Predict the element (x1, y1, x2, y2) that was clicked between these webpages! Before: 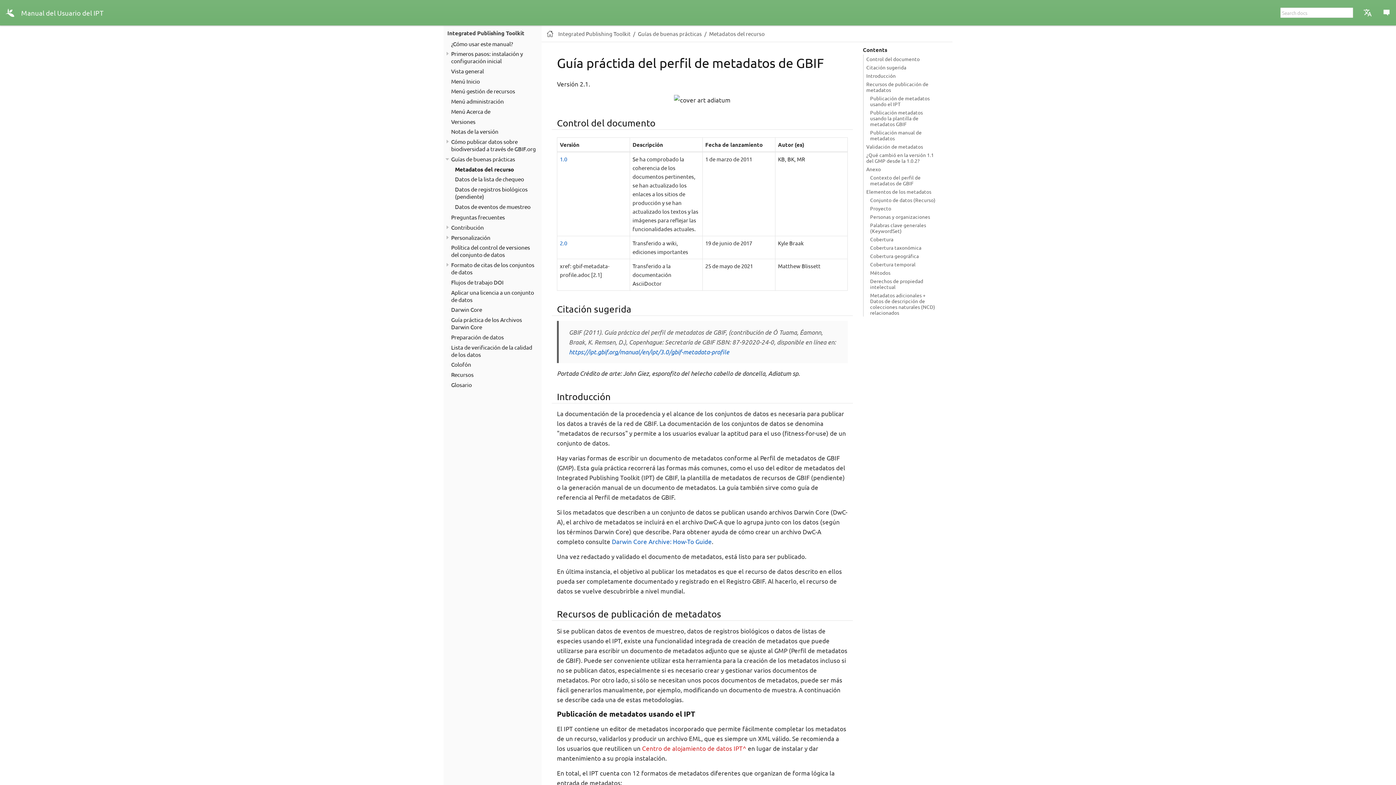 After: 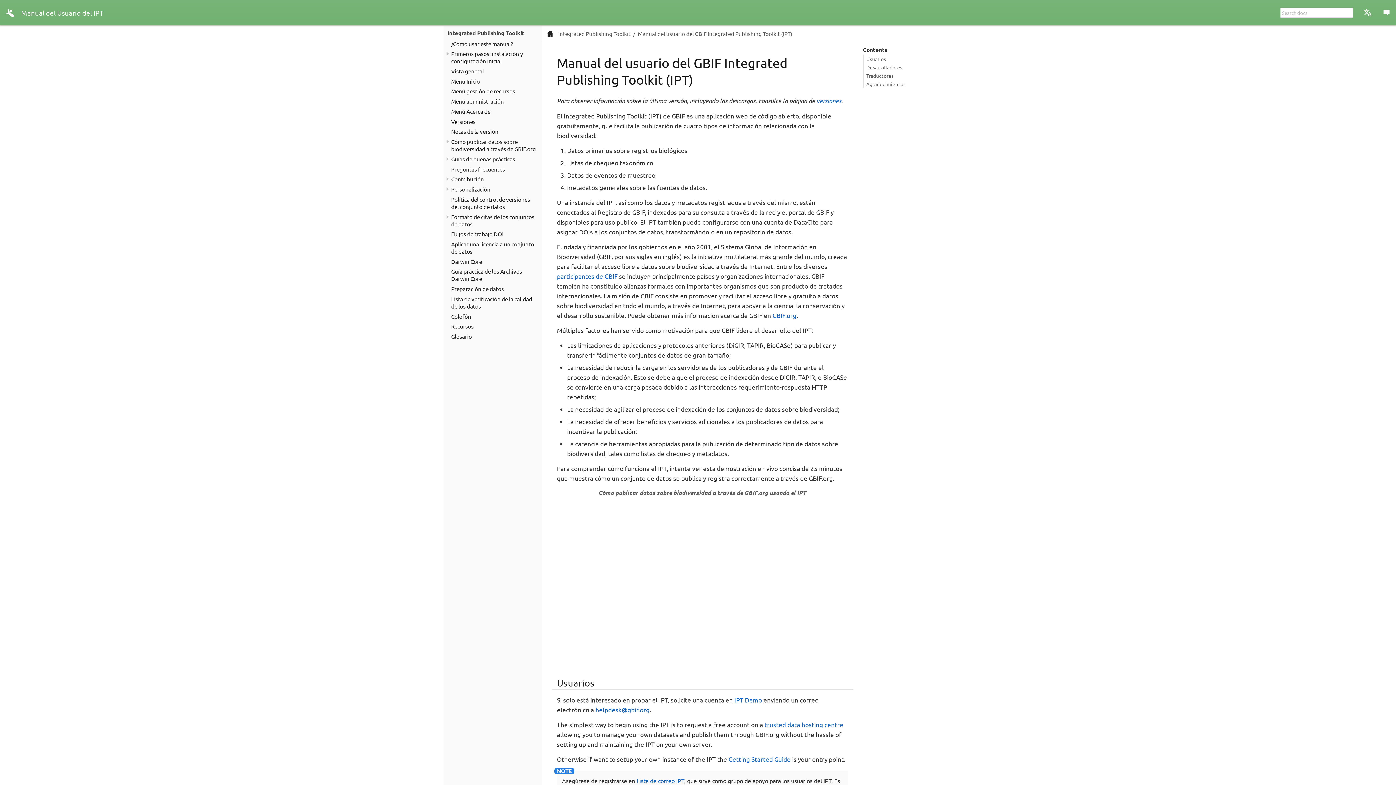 Action: bbox: (545, 29, 554, 37)